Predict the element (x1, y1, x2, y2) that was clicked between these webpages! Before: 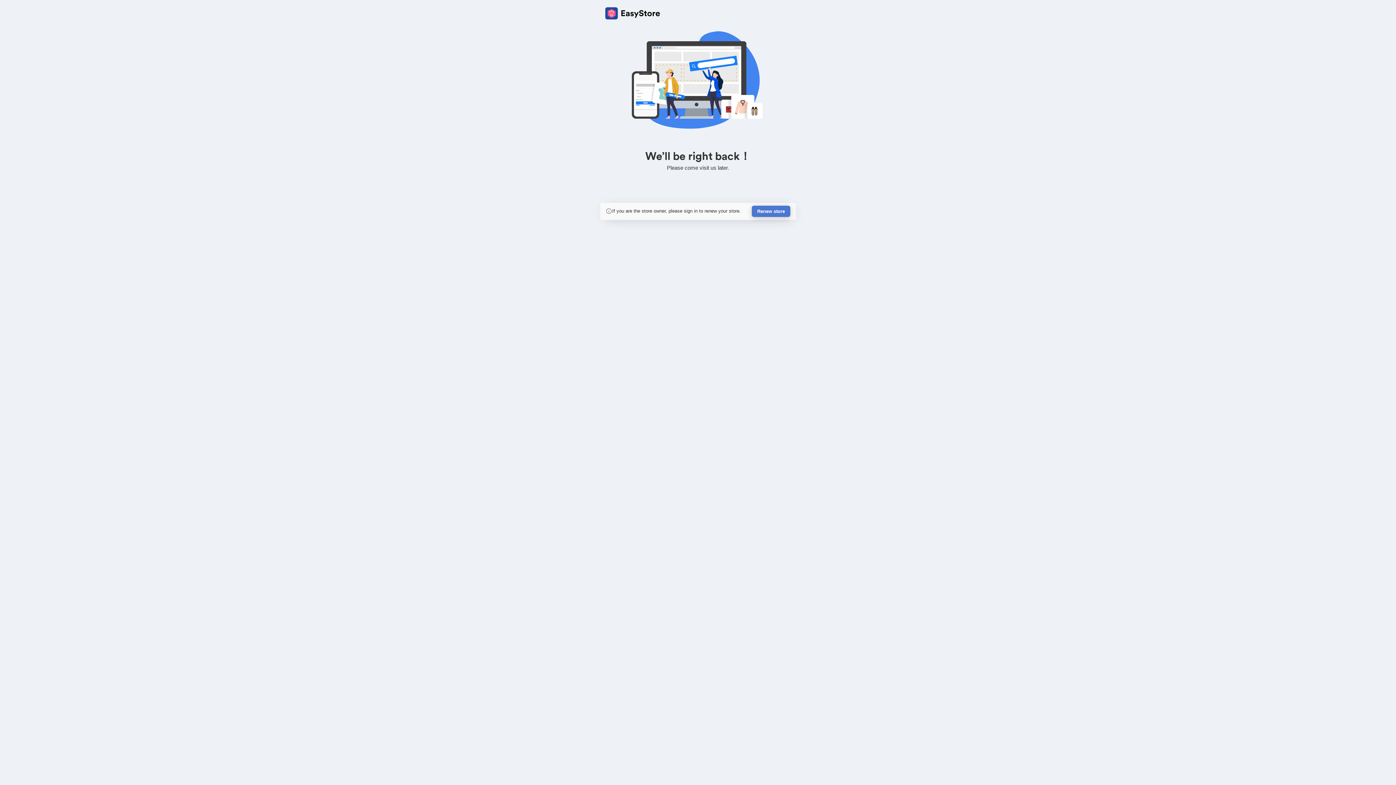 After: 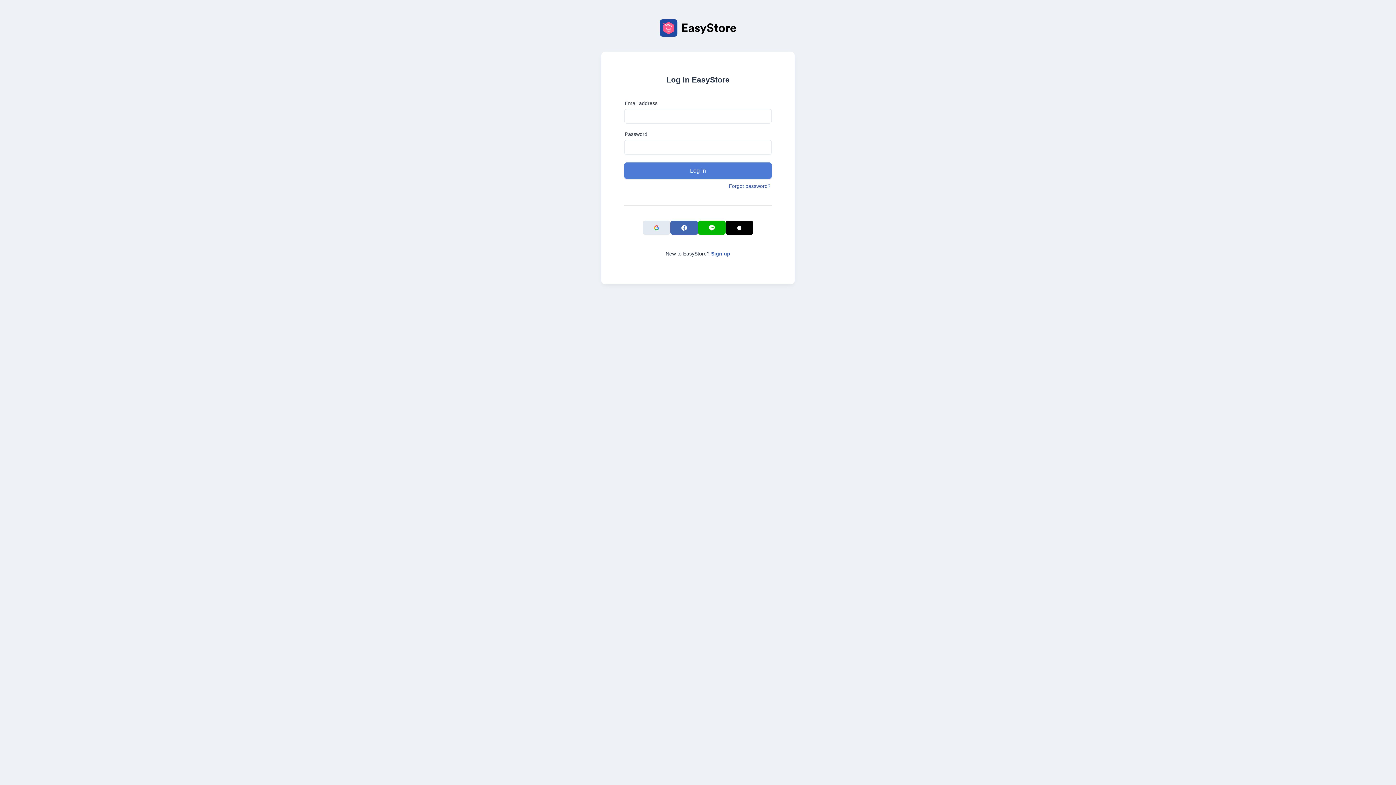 Action: label: Renew store bbox: (752, 205, 790, 217)